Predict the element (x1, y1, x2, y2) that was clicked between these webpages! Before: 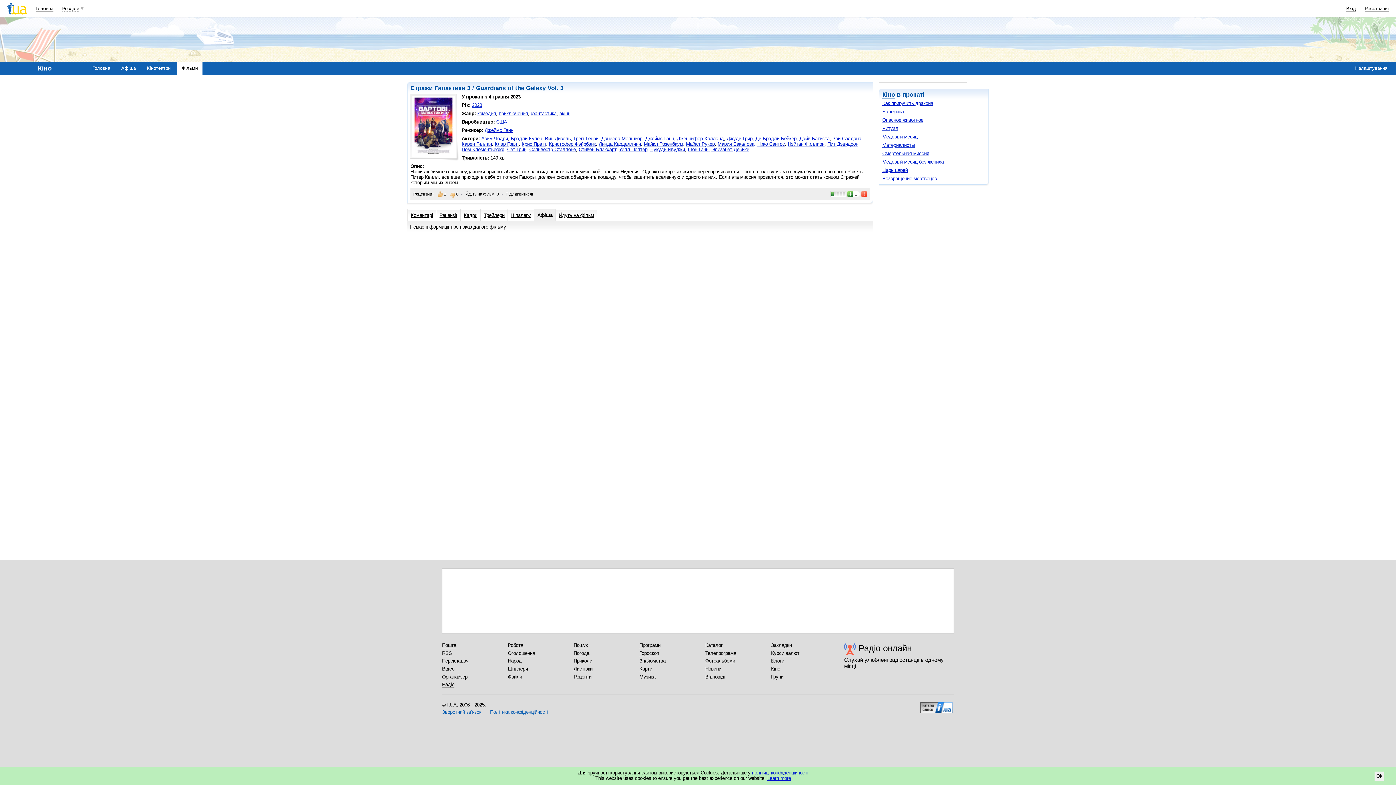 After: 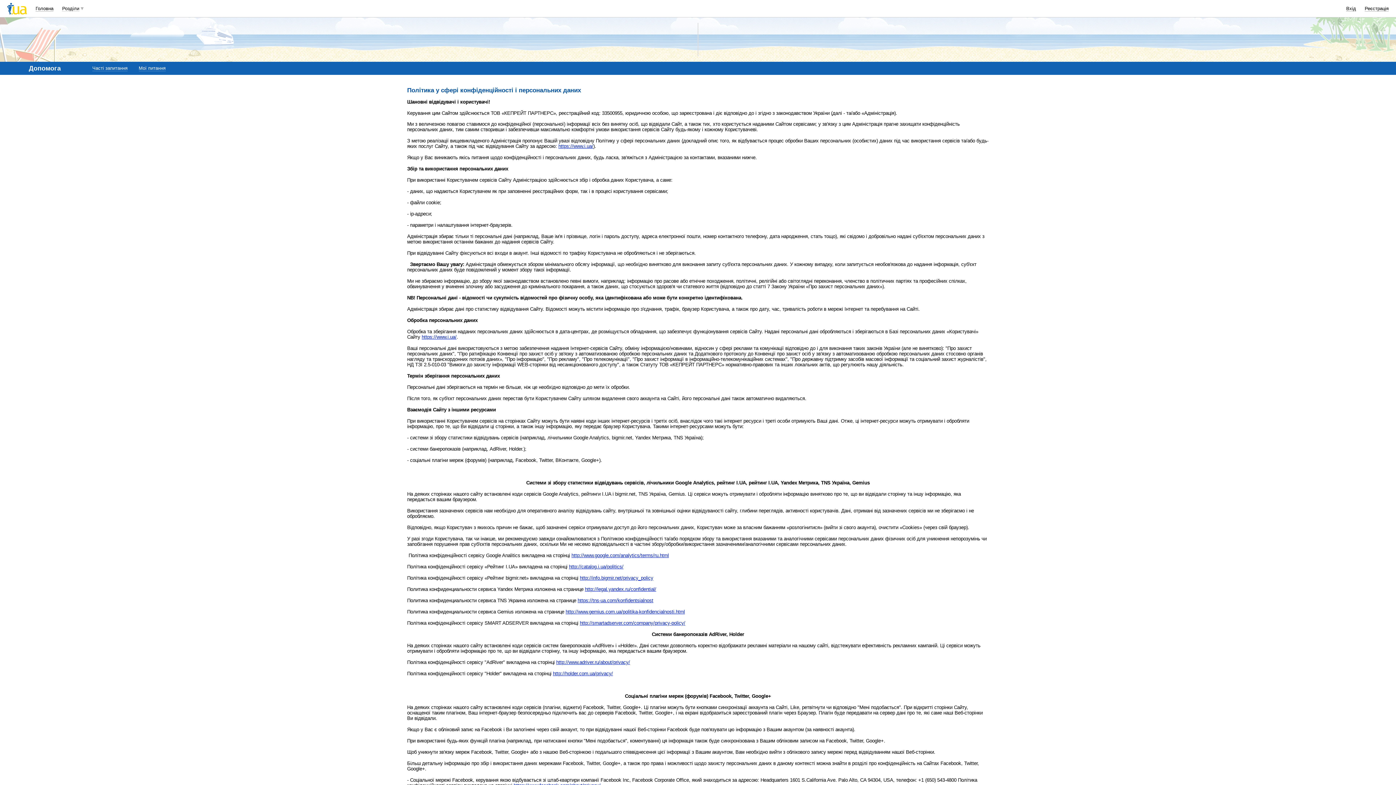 Action: label: Політика конфіденційності bbox: (490, 709, 548, 715)